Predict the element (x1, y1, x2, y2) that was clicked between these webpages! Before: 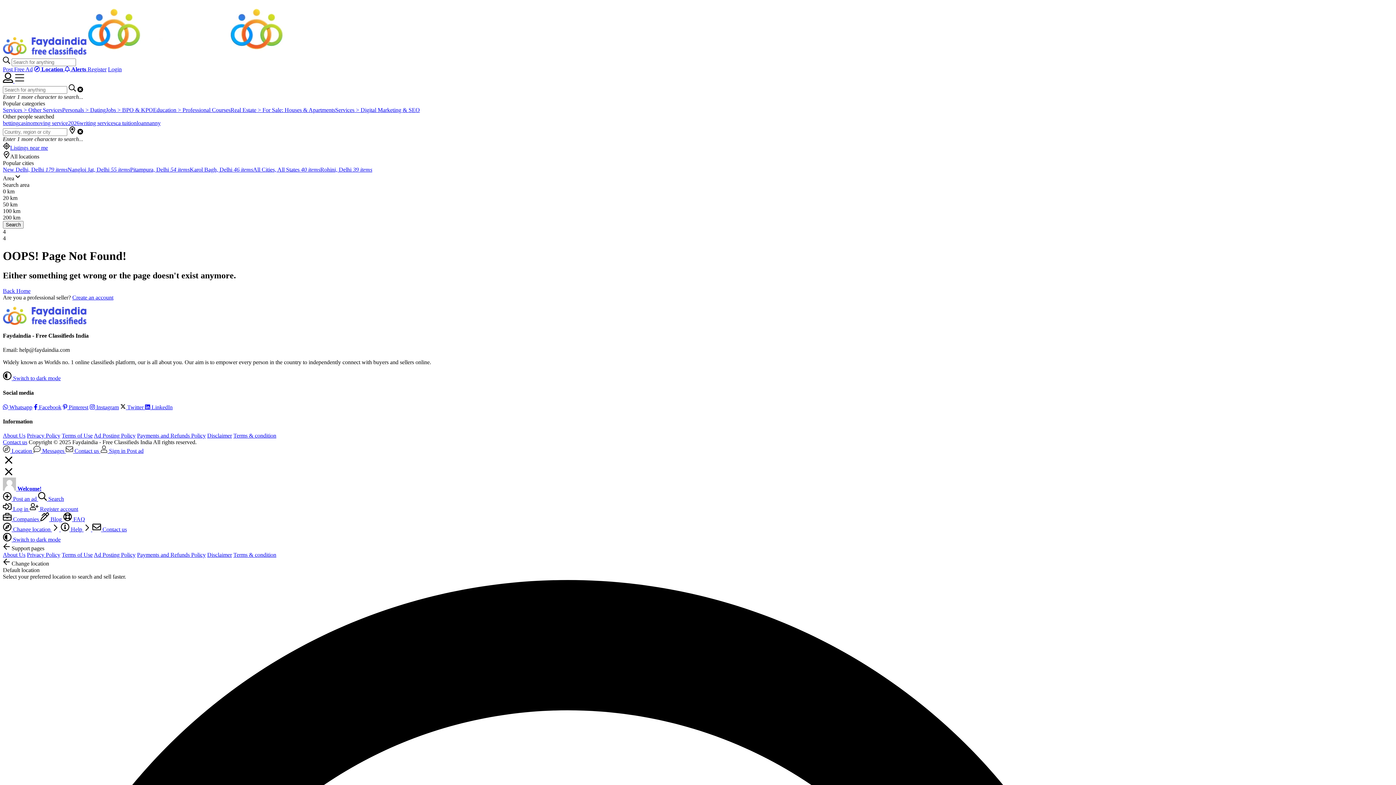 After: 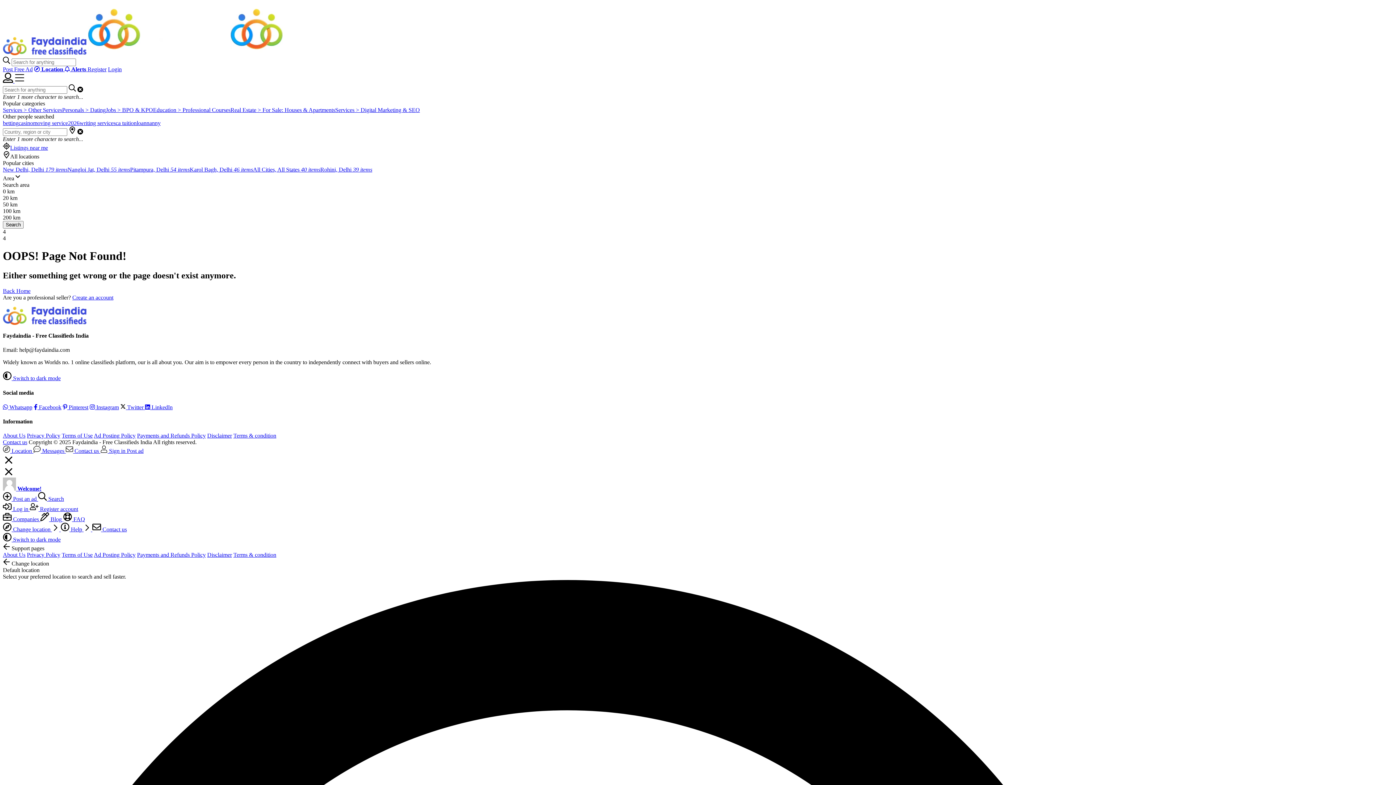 Action: bbox: (2, 536, 60, 543) label:  Switch to dark mode